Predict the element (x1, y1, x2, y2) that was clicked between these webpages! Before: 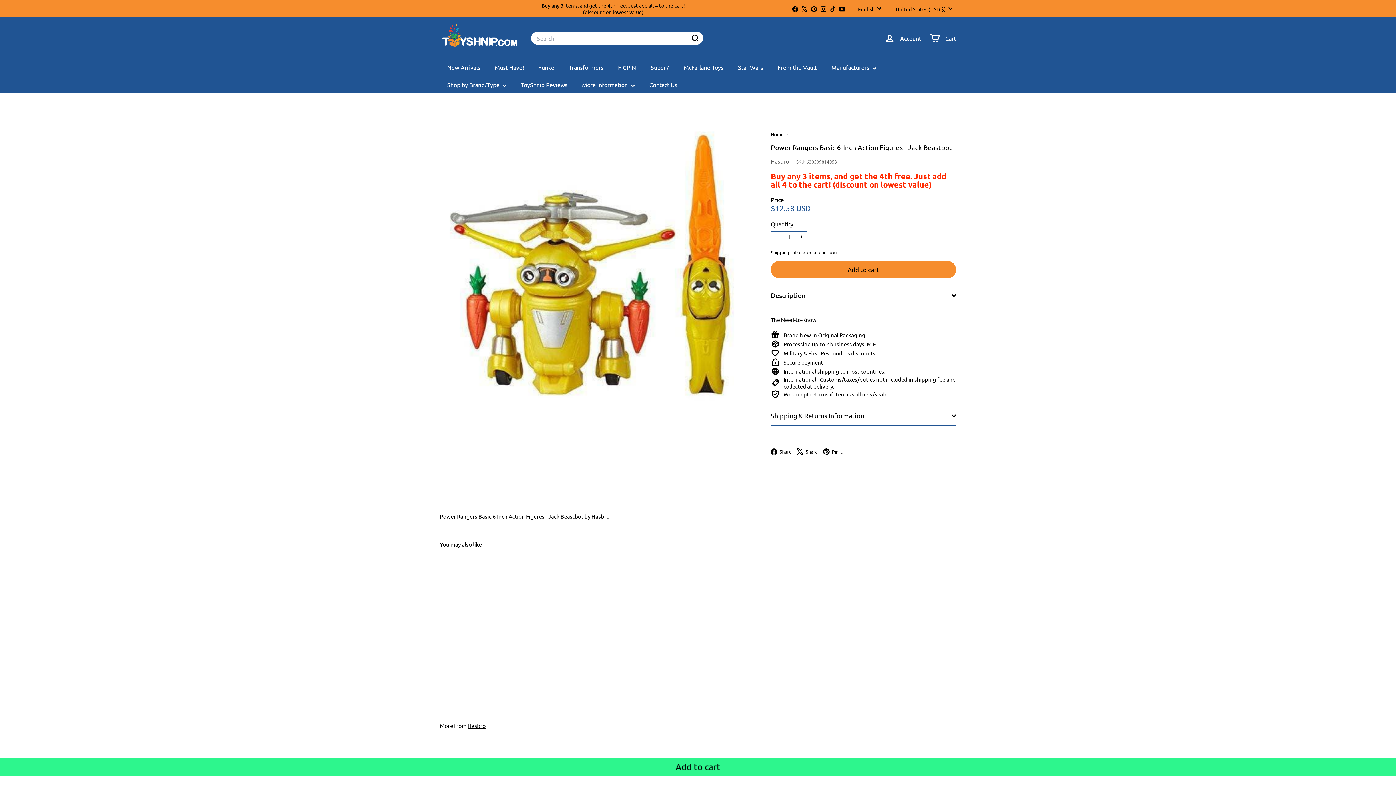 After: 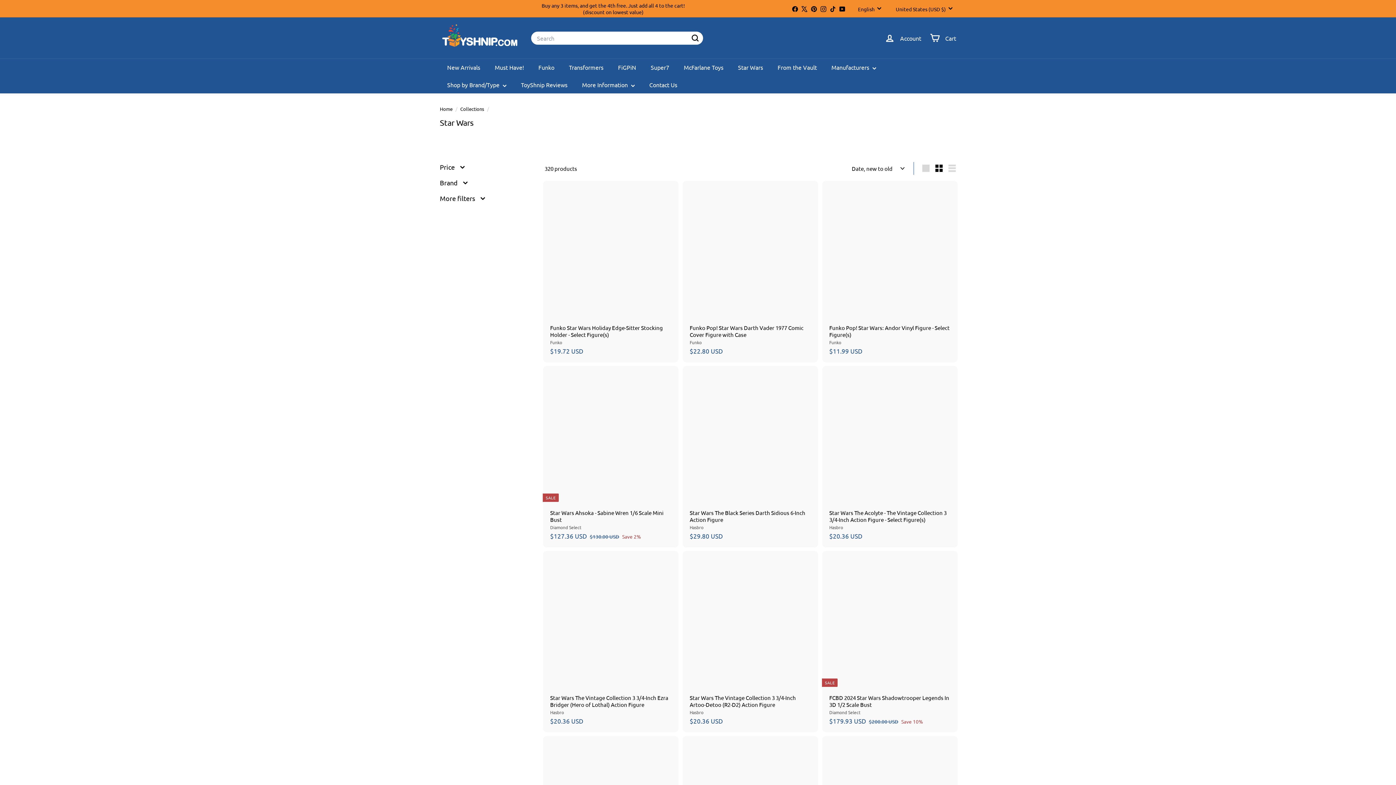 Action: bbox: (730, 58, 770, 76) label: Star Wars